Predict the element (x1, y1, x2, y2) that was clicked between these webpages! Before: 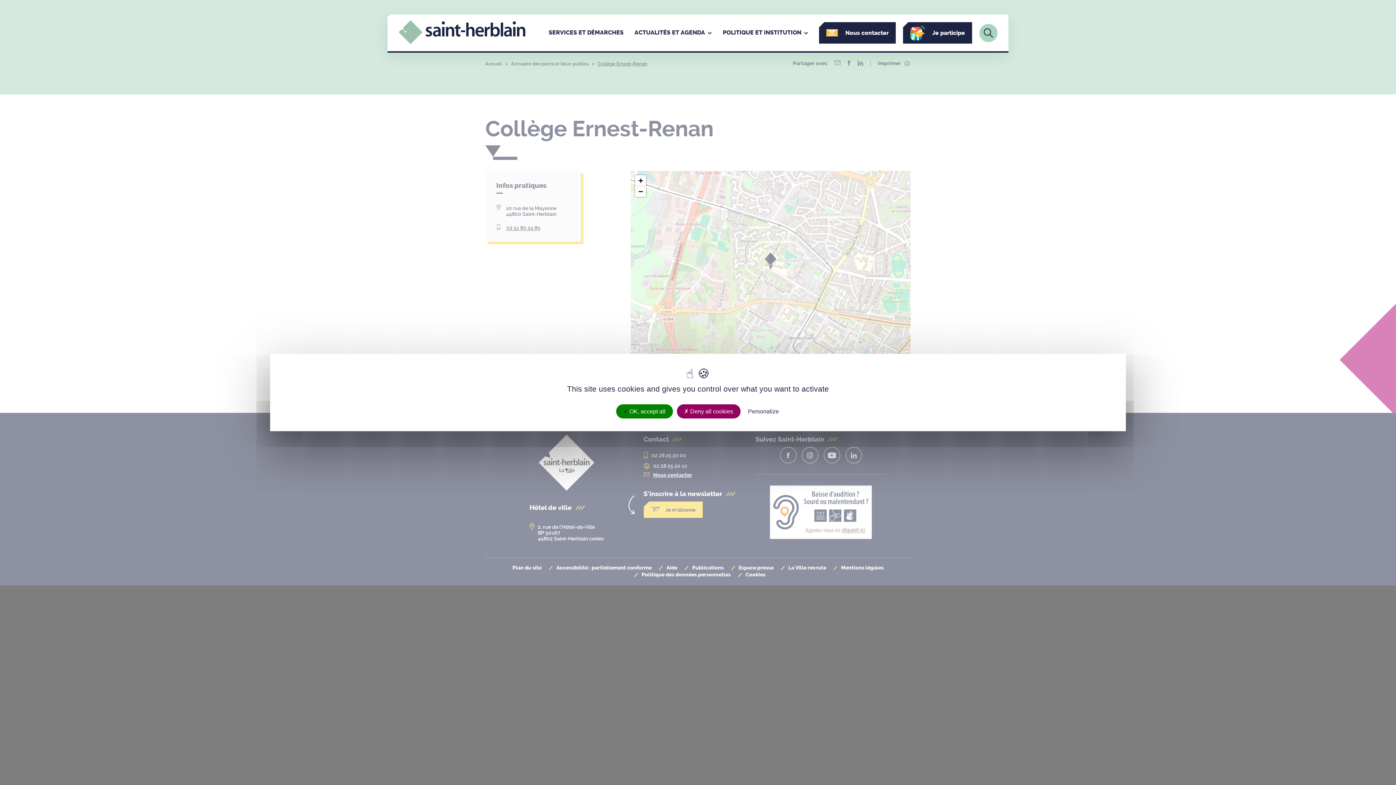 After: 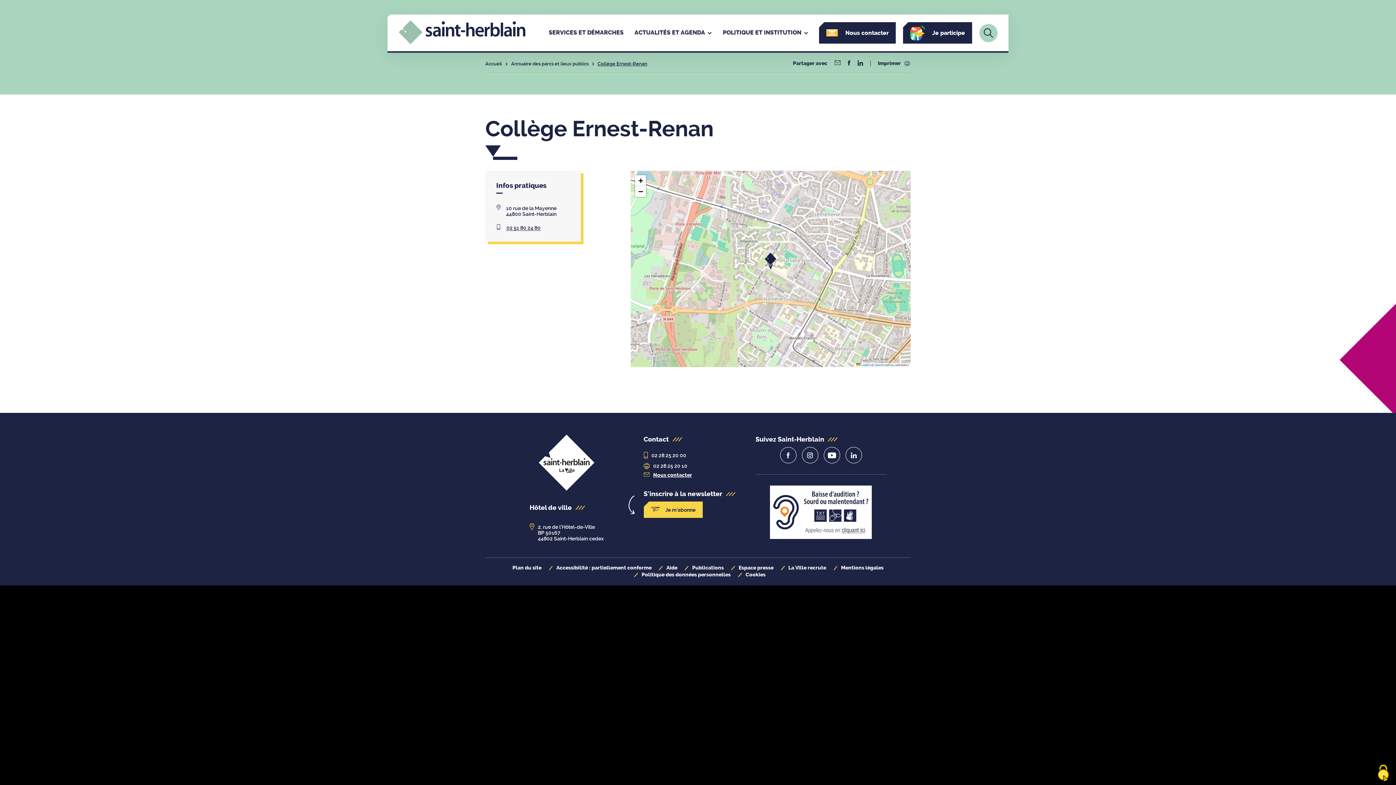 Action: bbox: (676, 404, 740, 418) label:  Deny all cookies